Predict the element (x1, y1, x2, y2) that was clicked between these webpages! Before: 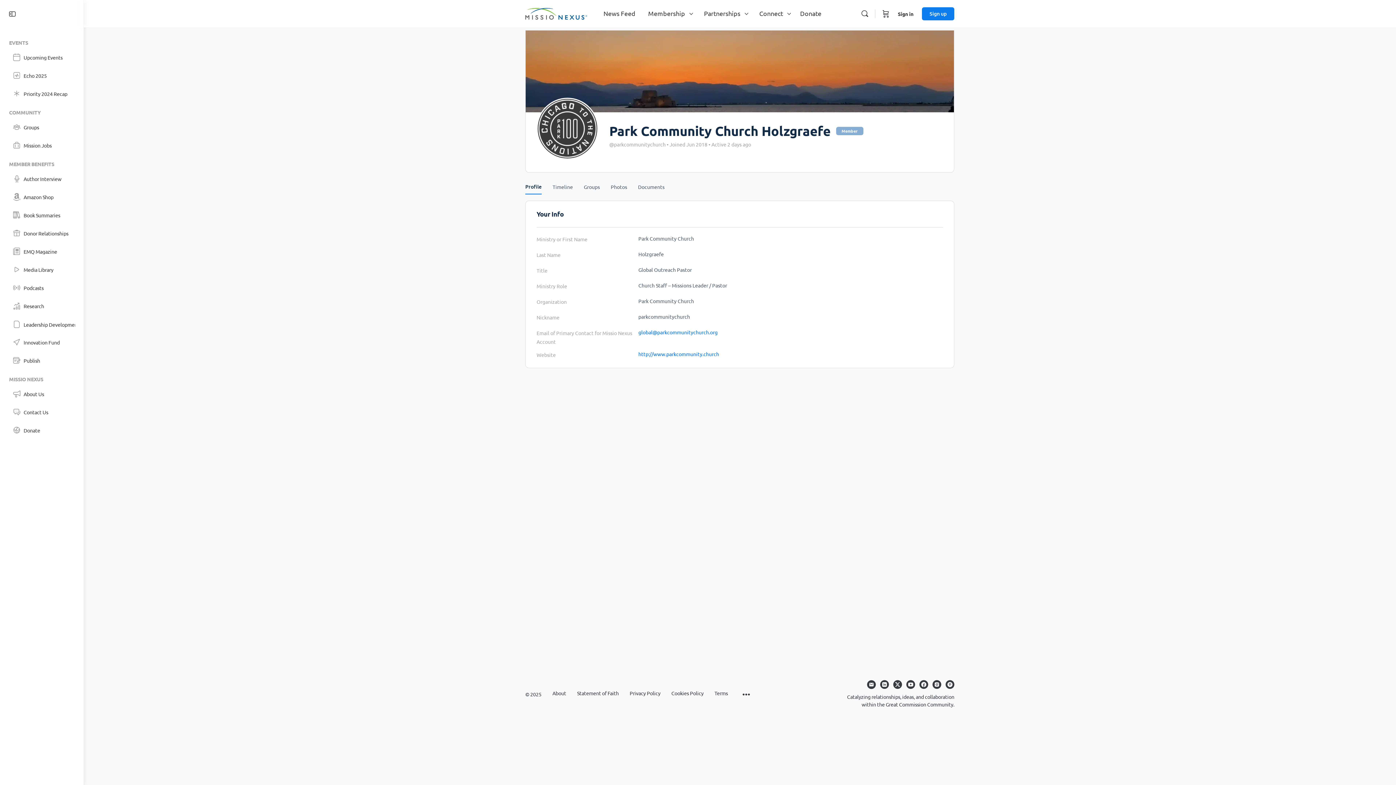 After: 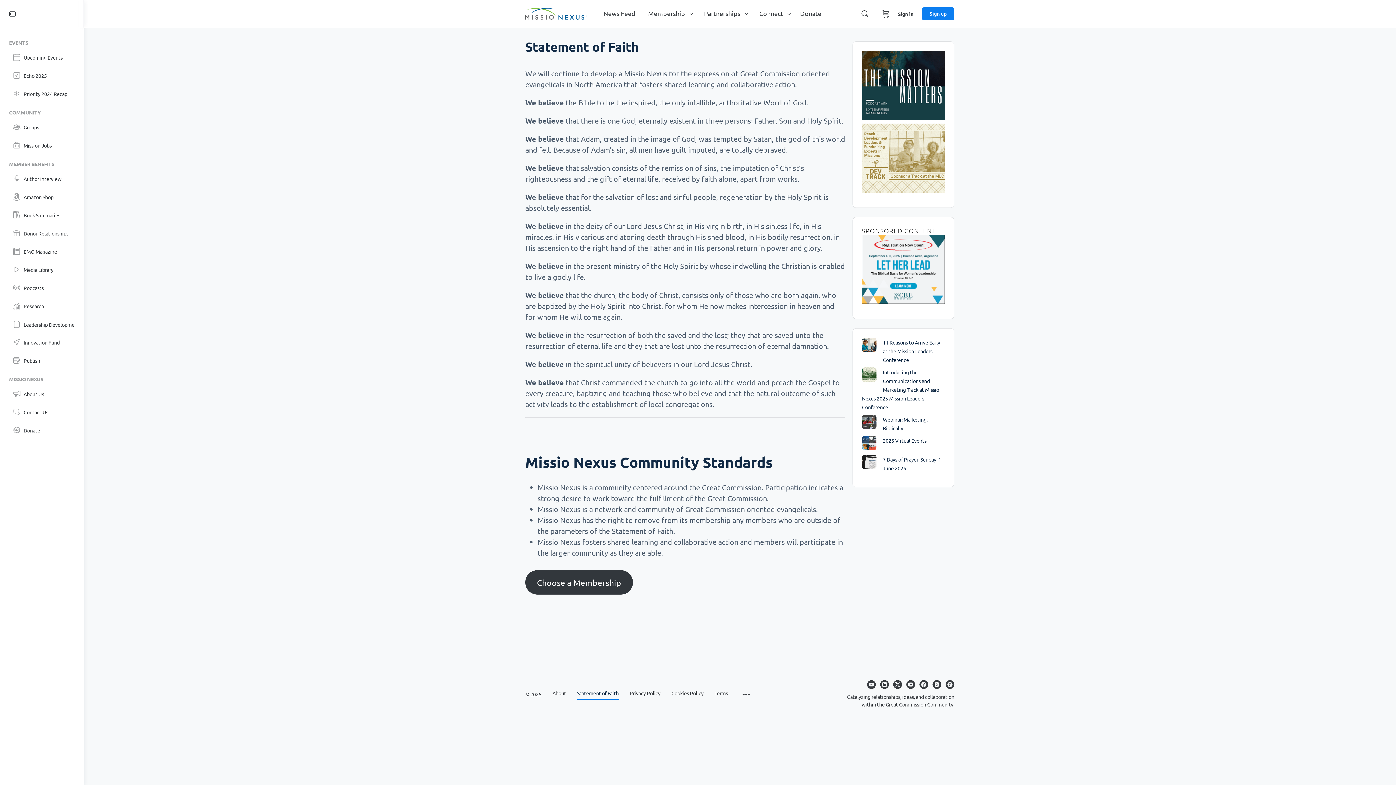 Action: bbox: (577, 690, 618, 696) label: Statement of Faith